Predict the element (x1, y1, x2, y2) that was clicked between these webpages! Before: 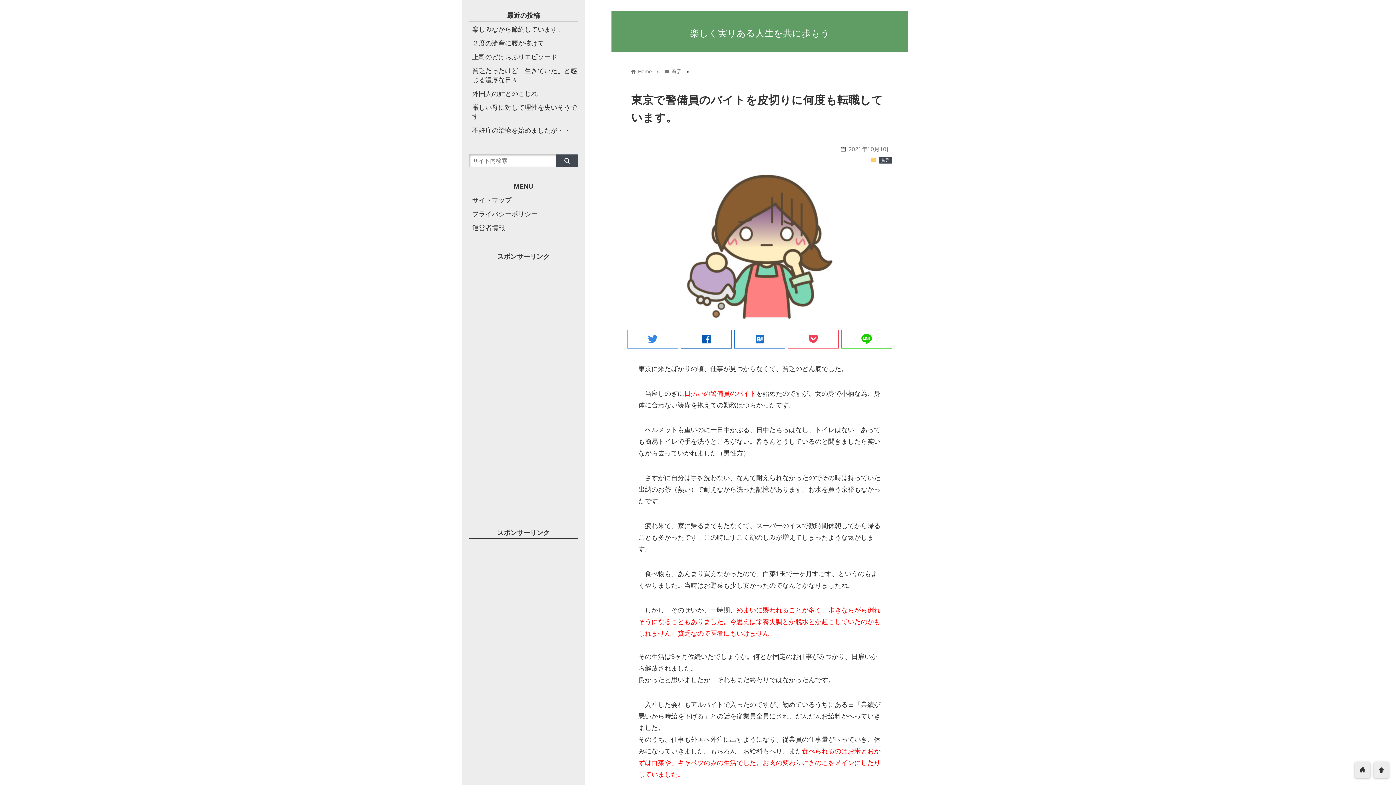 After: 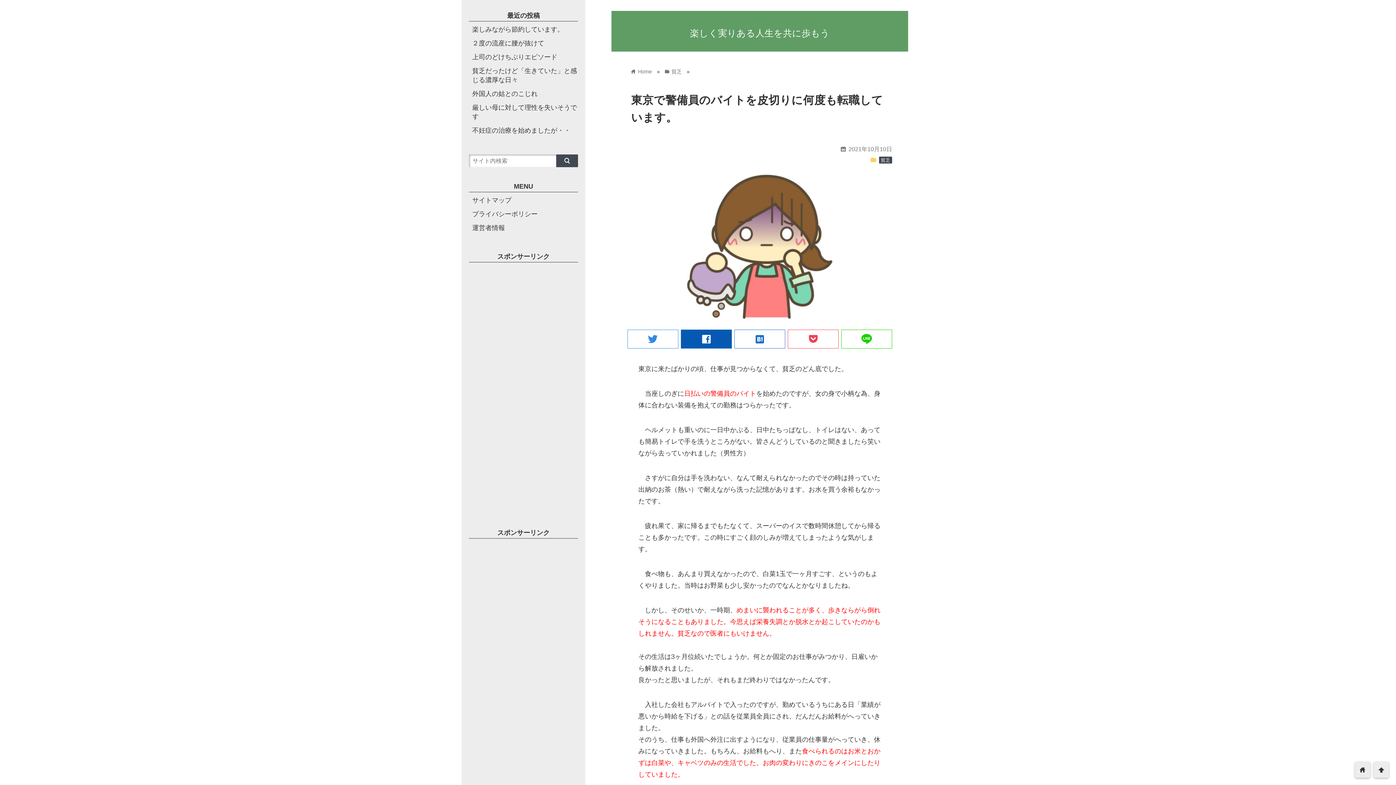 Action: label: facebook bbox: (681, 330, 731, 348)